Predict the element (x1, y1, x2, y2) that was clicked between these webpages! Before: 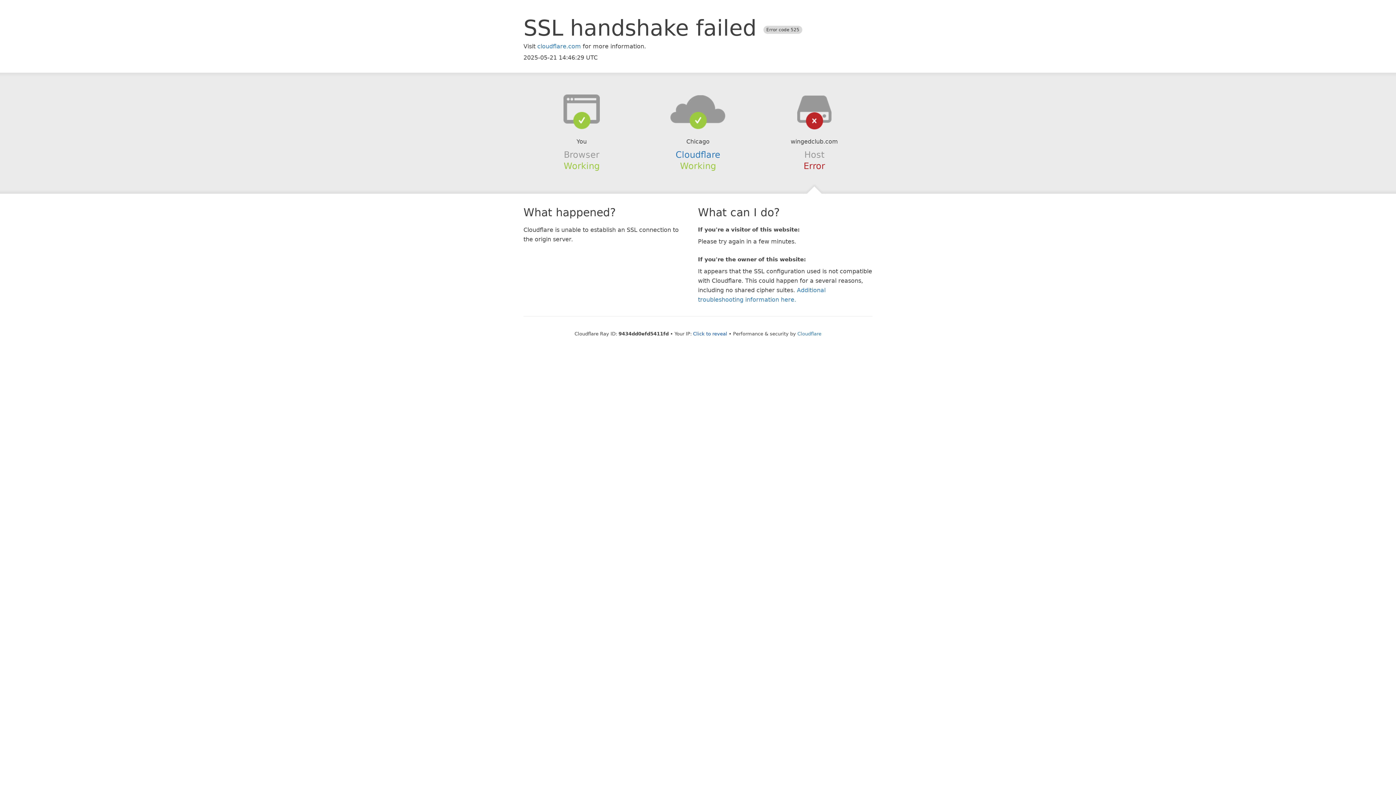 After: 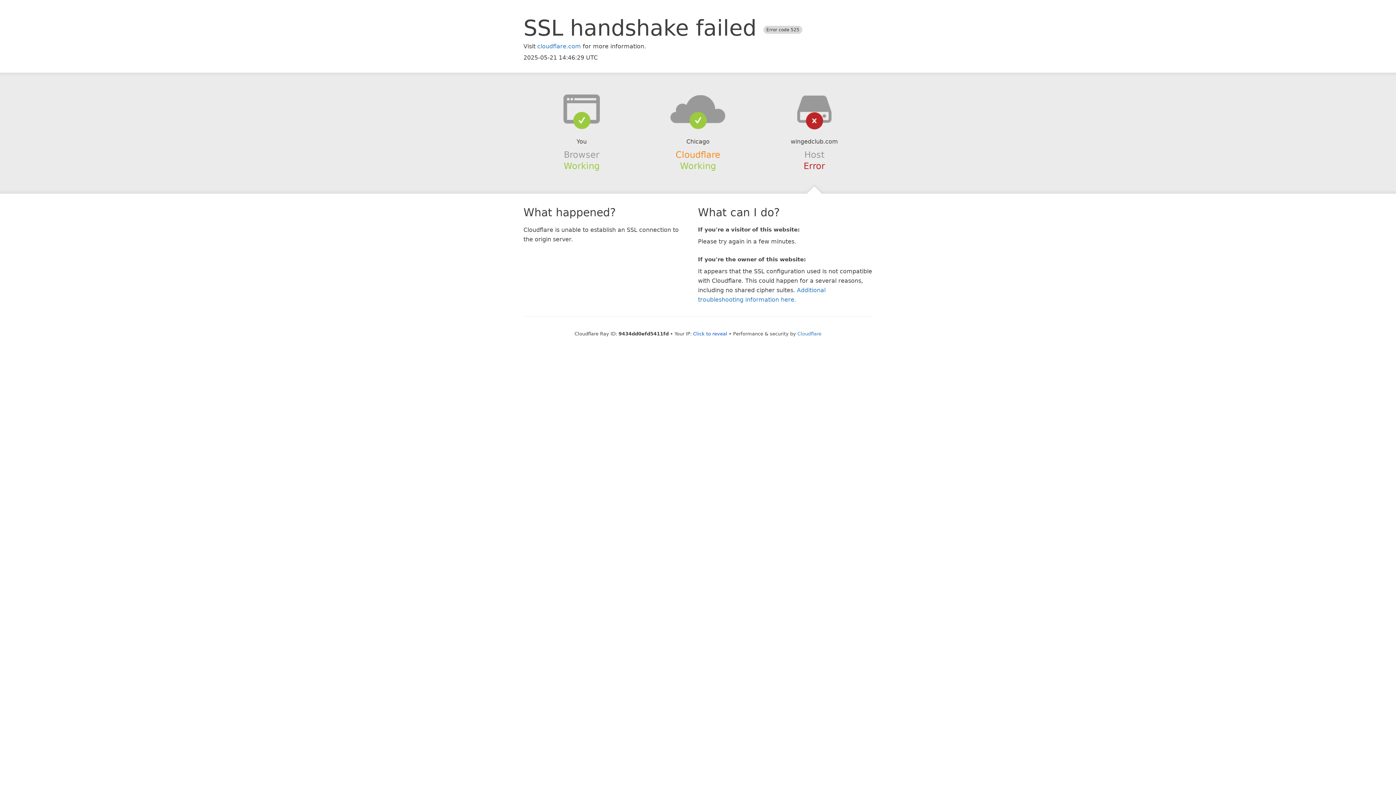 Action: bbox: (675, 149, 720, 159) label: Cloudflare